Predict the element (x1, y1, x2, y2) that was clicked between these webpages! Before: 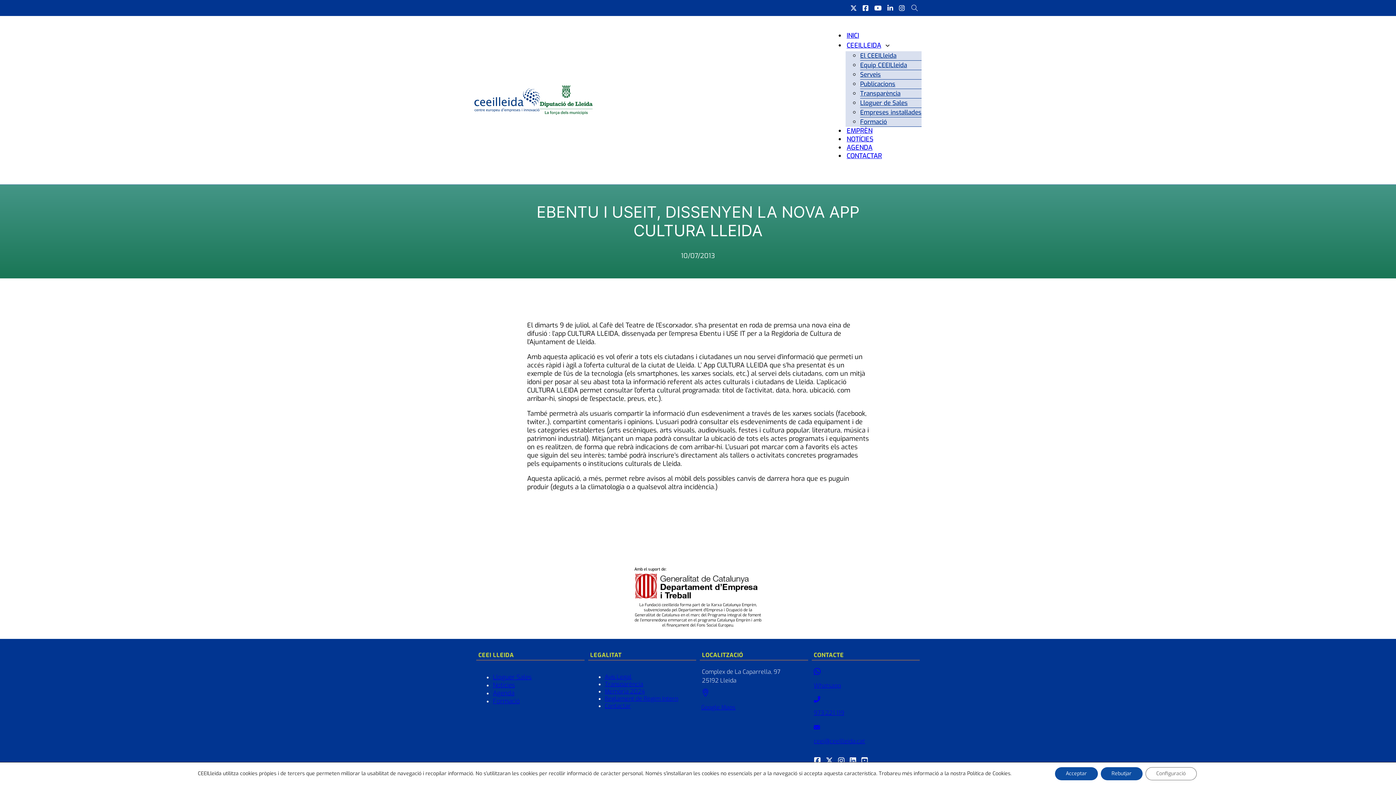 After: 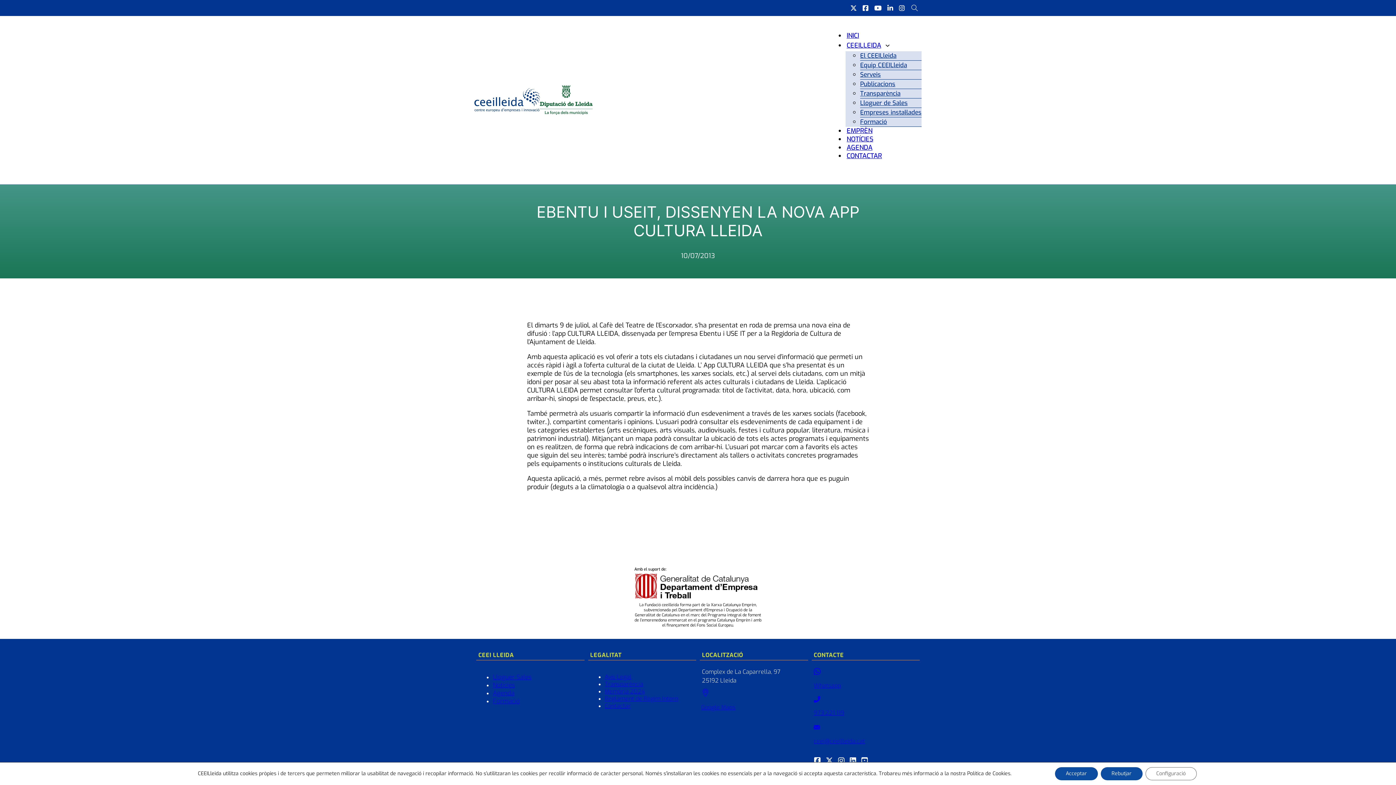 Action: bbox: (701, 704, 735, 711) label: Google Maps